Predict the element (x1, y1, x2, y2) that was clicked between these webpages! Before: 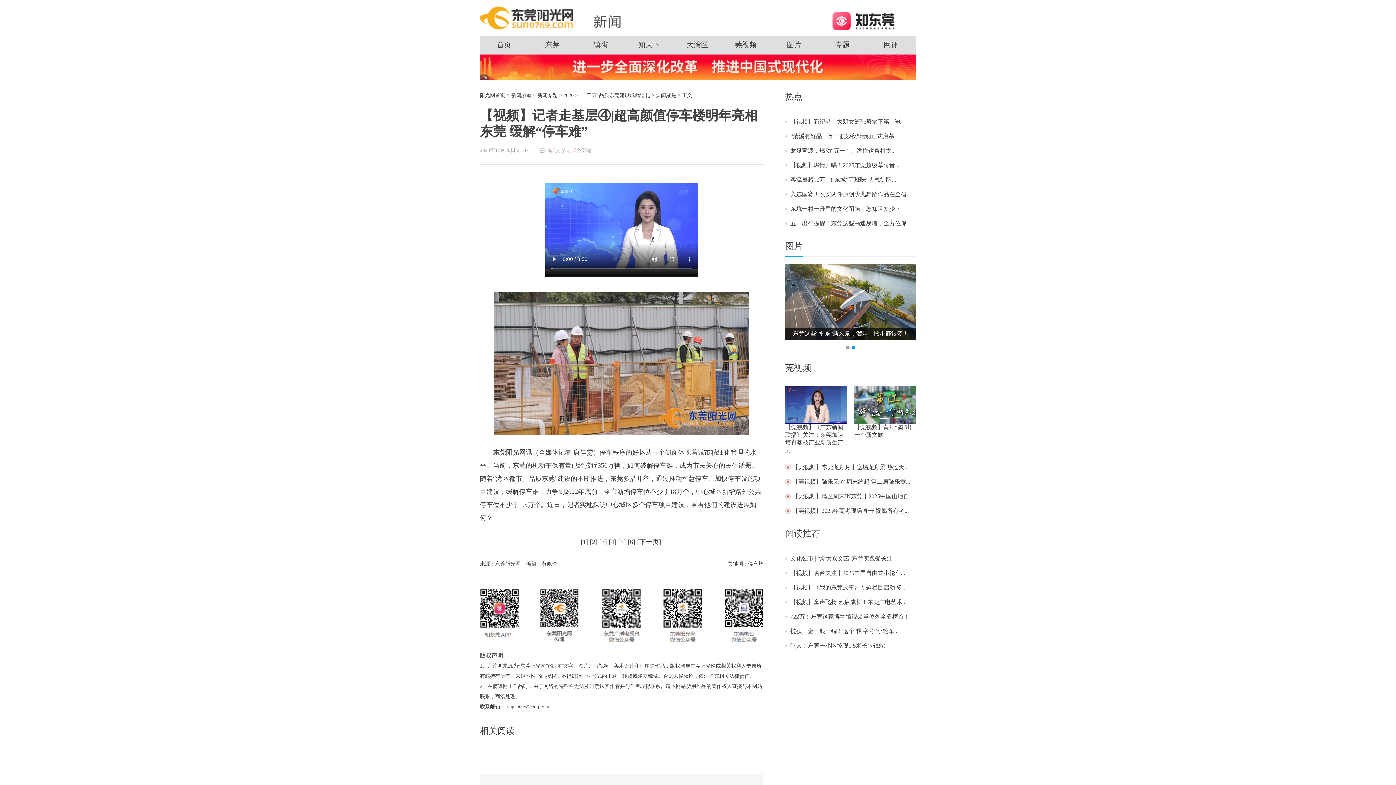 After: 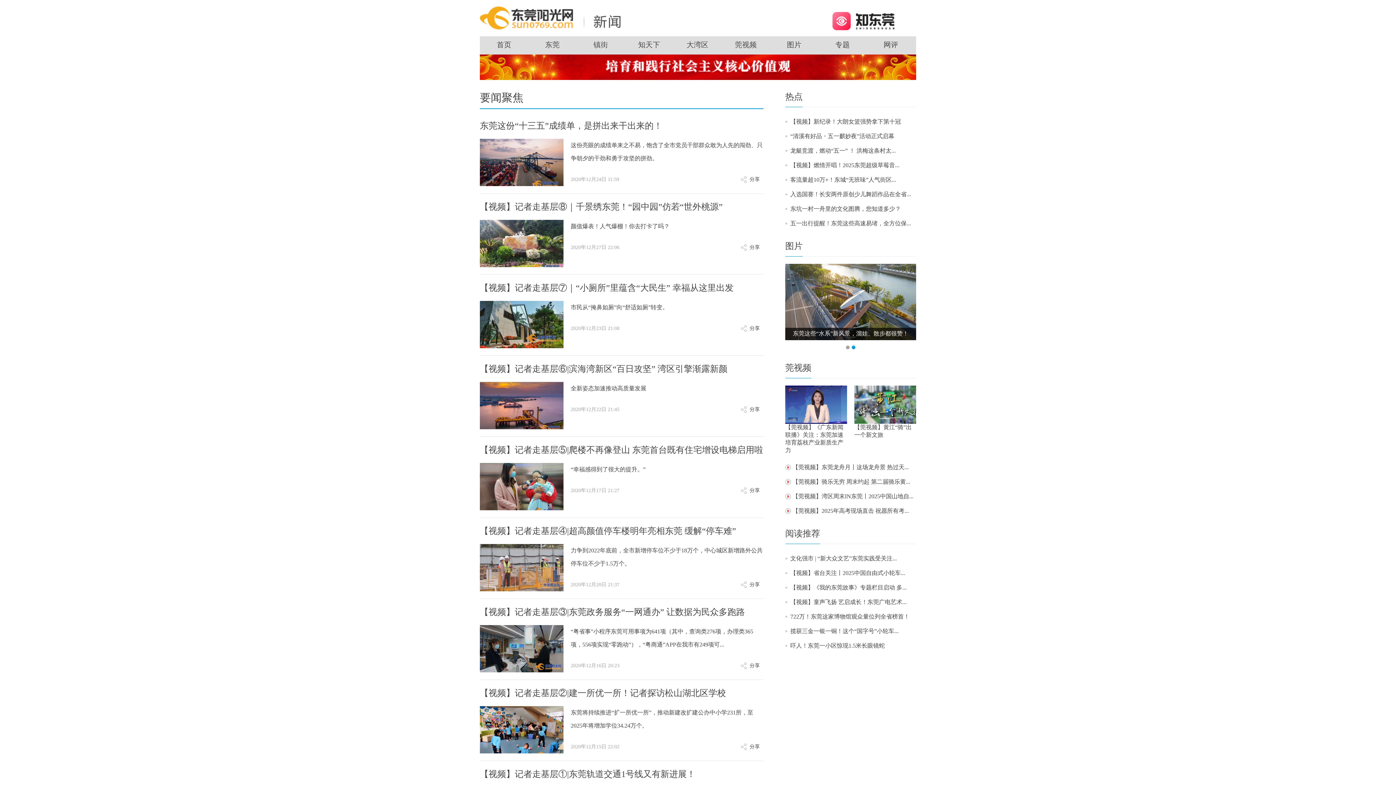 Action: bbox: (656, 92, 676, 98) label: 要闻聚焦